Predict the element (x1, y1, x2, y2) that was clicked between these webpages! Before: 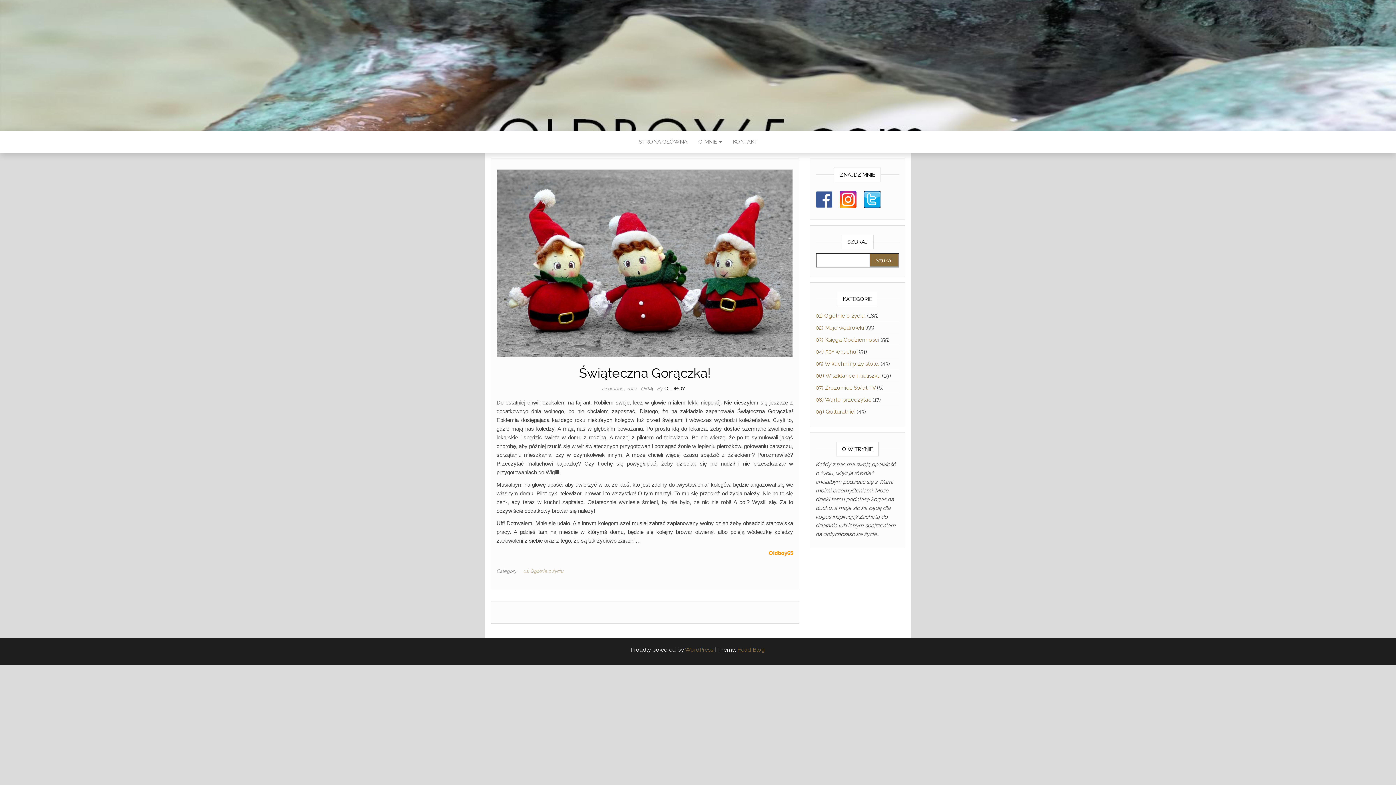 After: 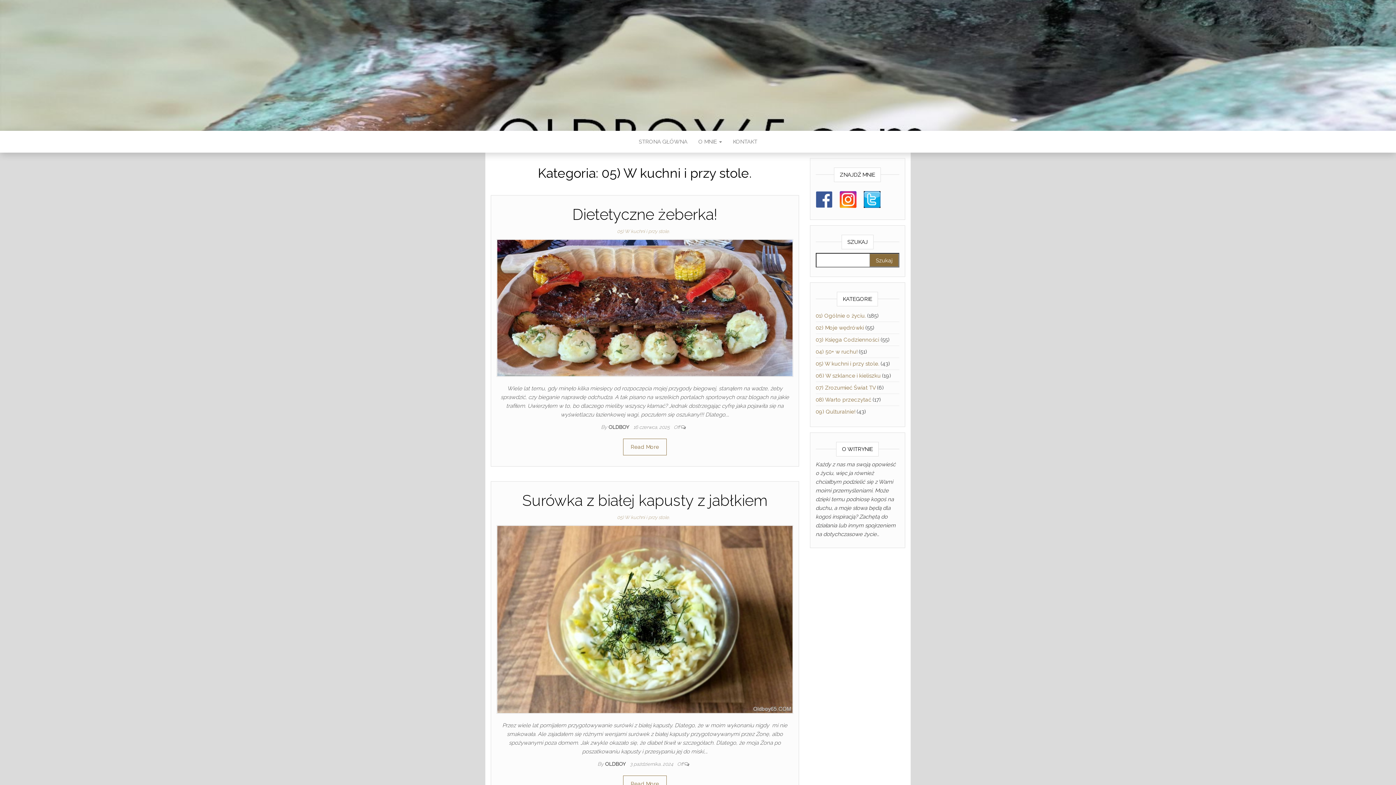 Action: bbox: (815, 360, 879, 367) label: 05) W kuchni i przy stole.